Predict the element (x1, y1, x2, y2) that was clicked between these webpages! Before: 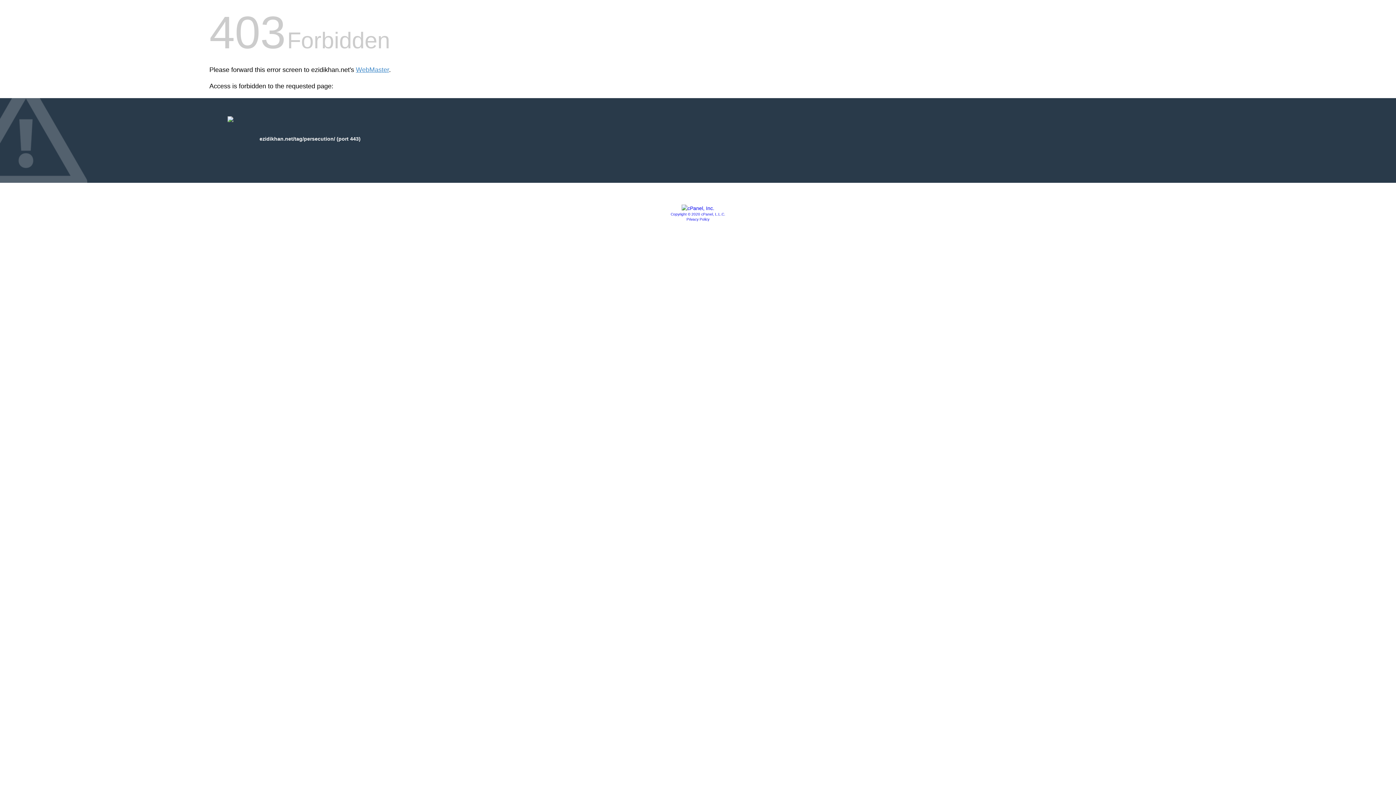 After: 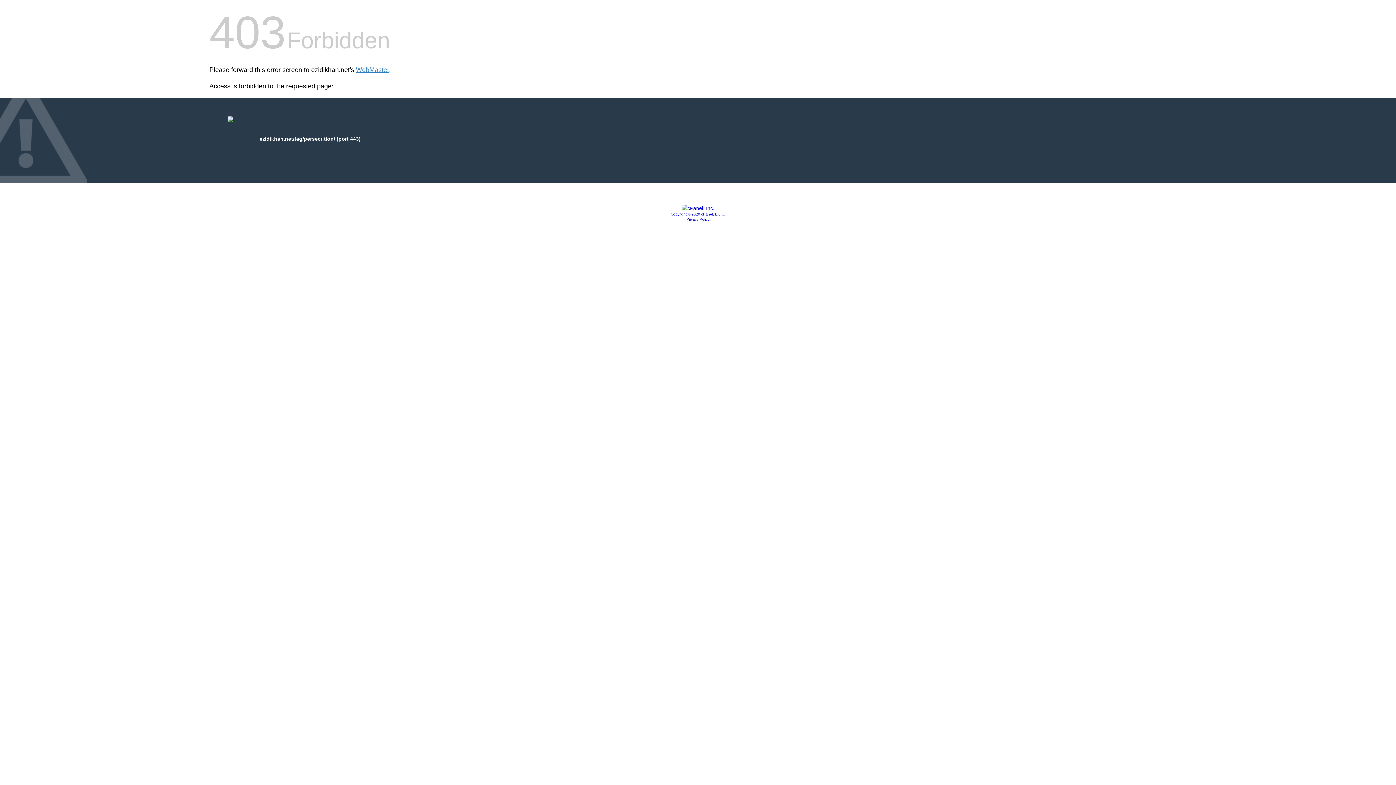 Action: label: Copyright © 2020 cPanel, L.L.C. bbox: (670, 212, 725, 216)